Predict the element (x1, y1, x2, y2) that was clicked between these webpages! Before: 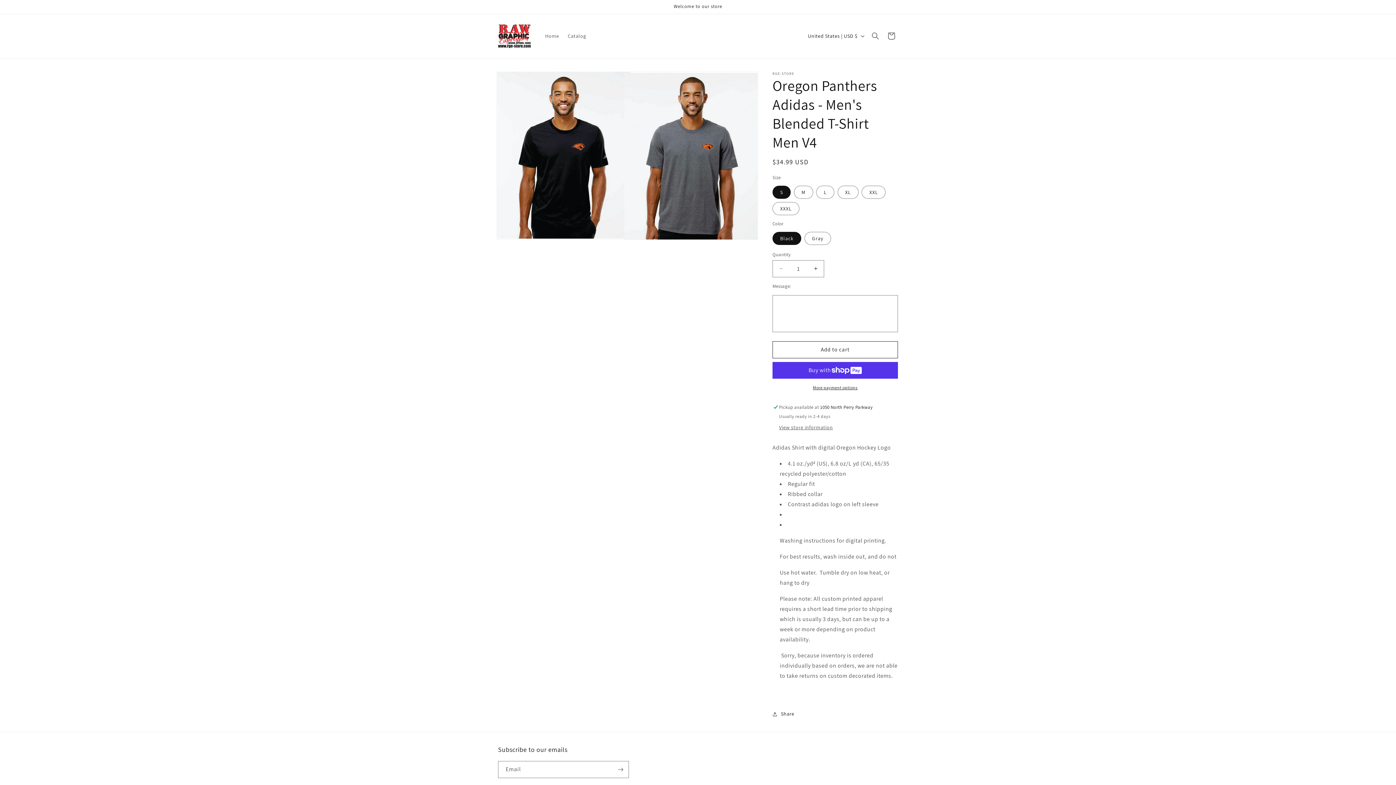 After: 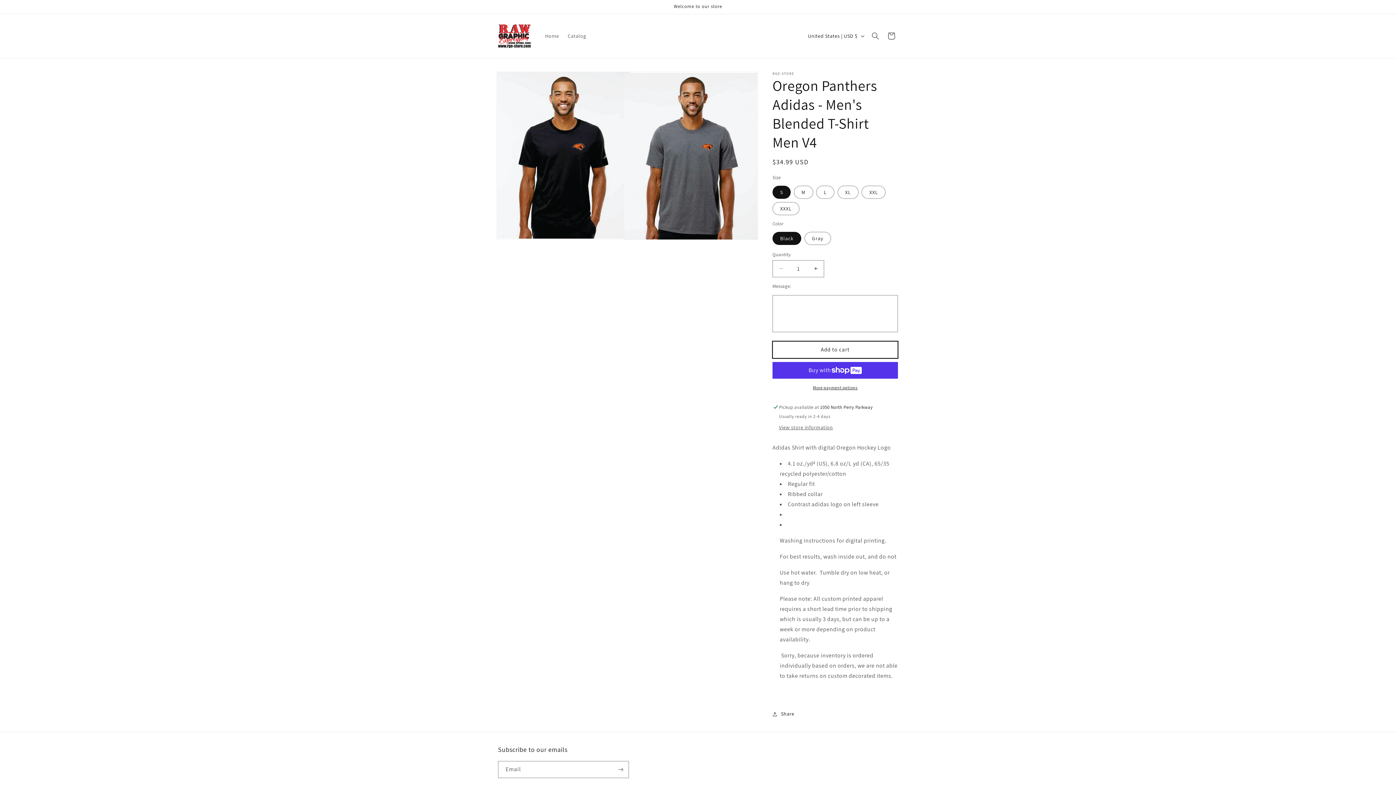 Action: label: Add to cart bbox: (772, 341, 898, 358)